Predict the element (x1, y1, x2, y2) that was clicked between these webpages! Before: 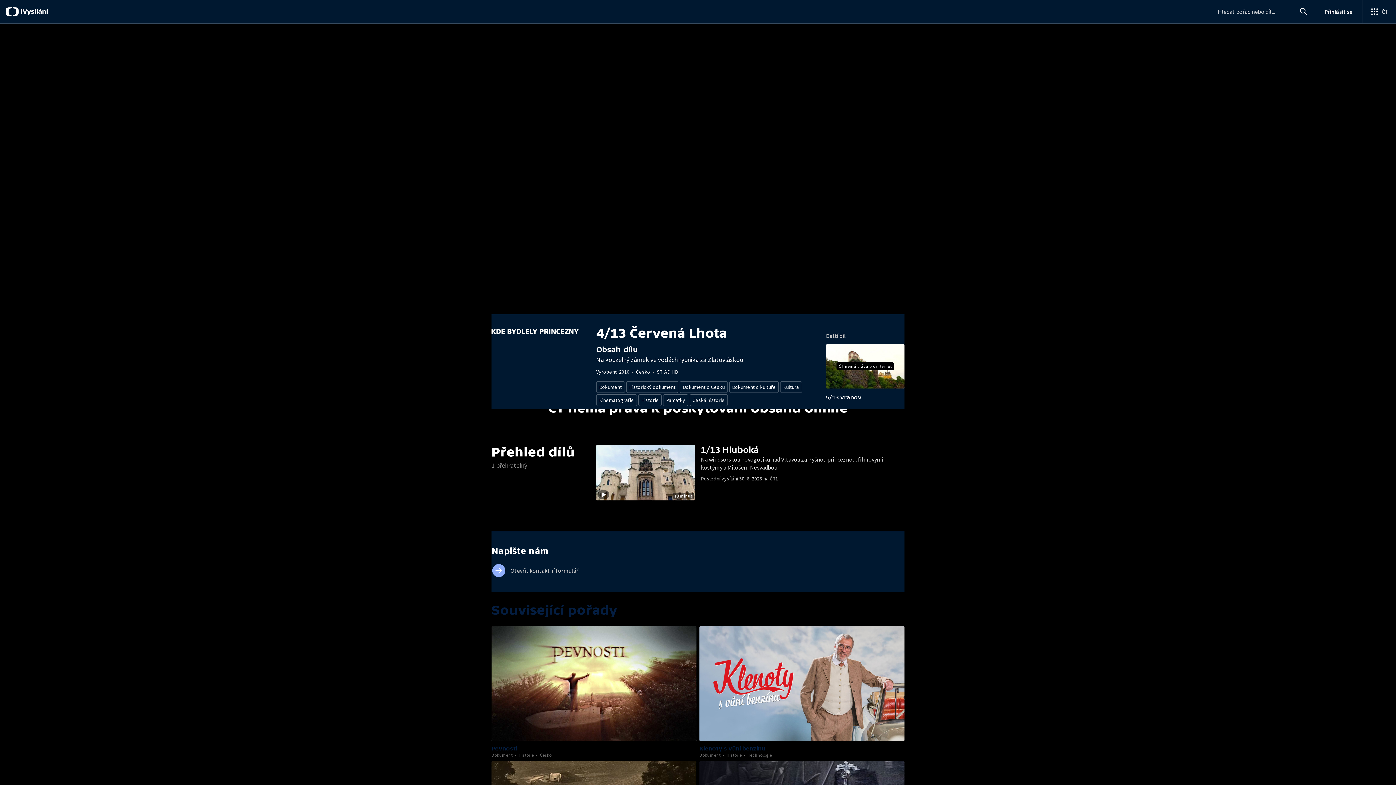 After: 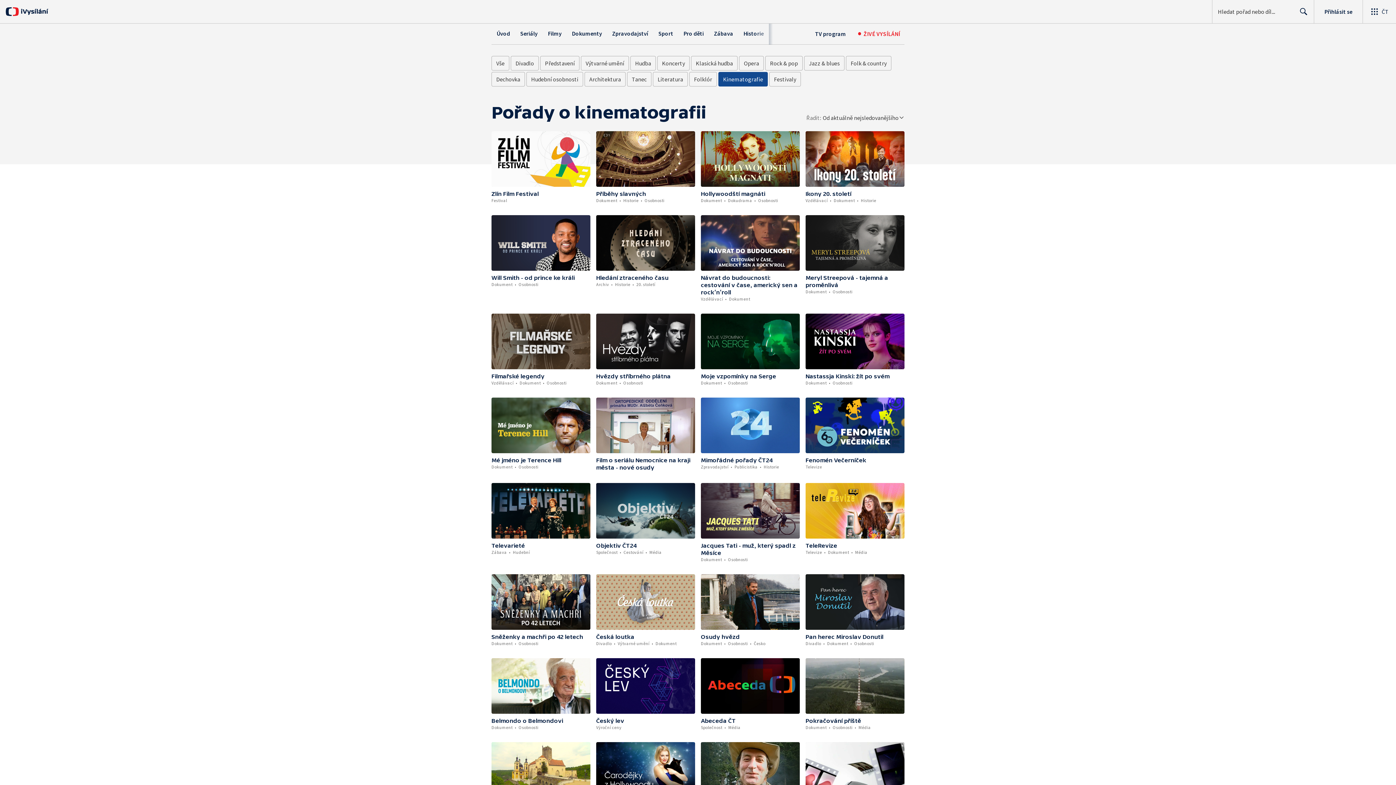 Action: label: Kinematografie bbox: (596, 394, 637, 406)